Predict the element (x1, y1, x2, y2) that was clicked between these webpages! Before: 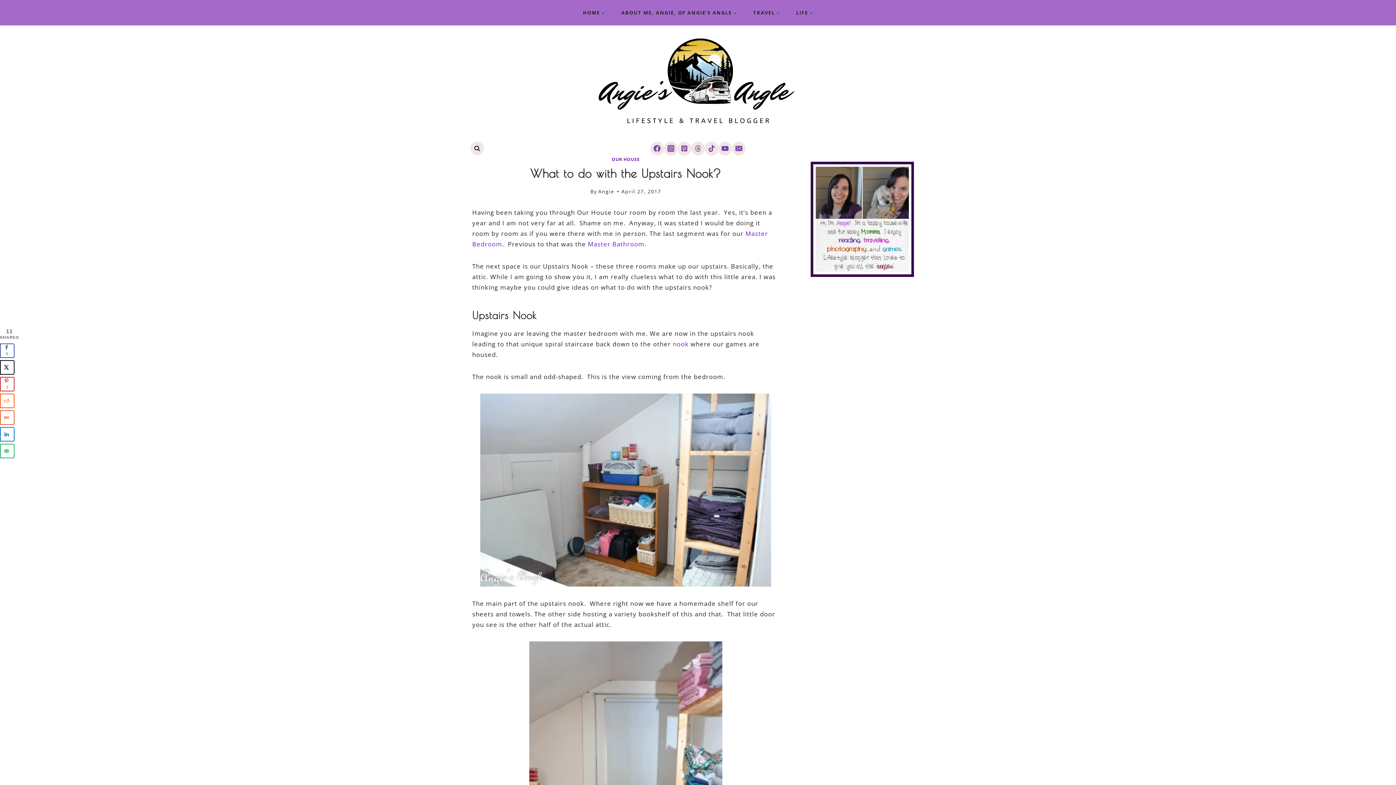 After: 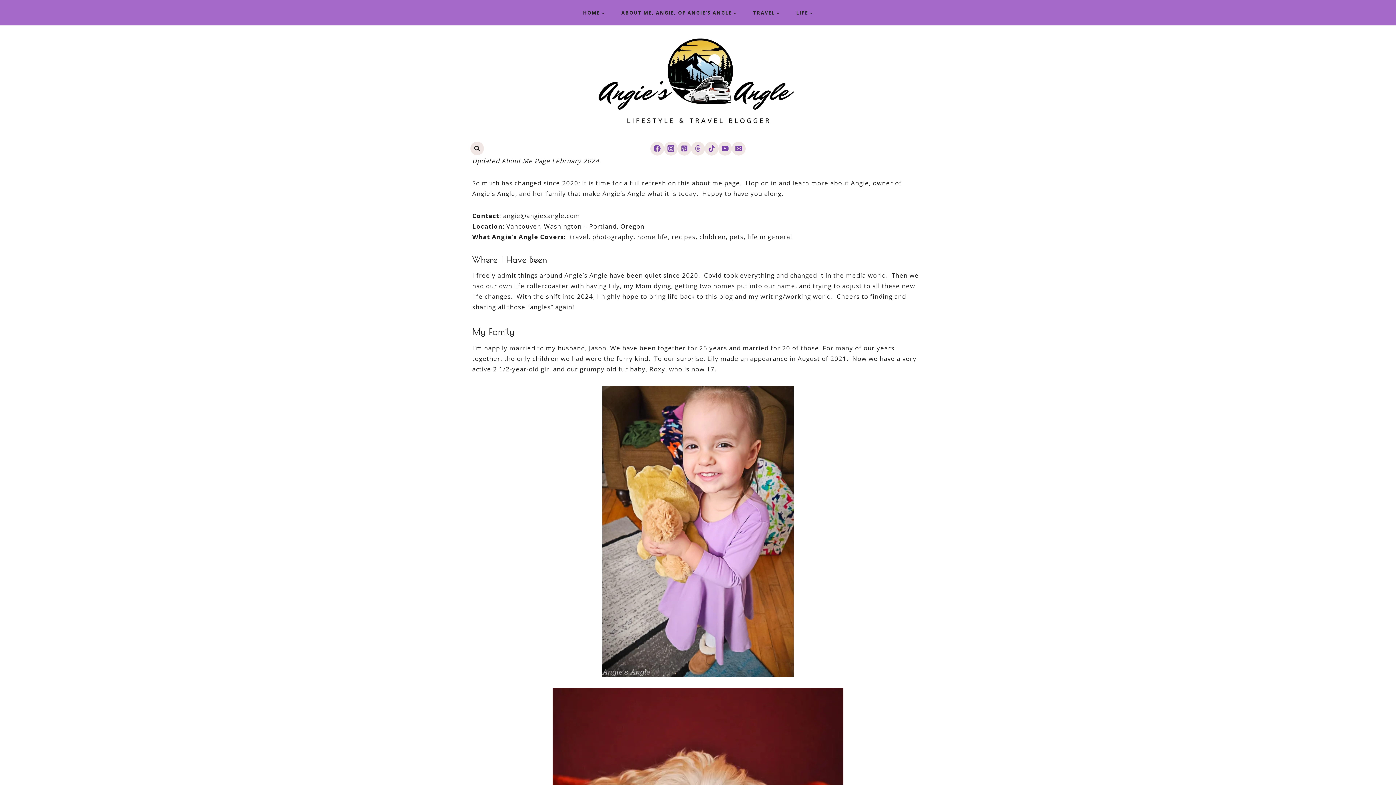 Action: bbox: (613, 5, 745, 19) label: ABOUT ME, ANGIE, OF ANGIE’S ANGLE